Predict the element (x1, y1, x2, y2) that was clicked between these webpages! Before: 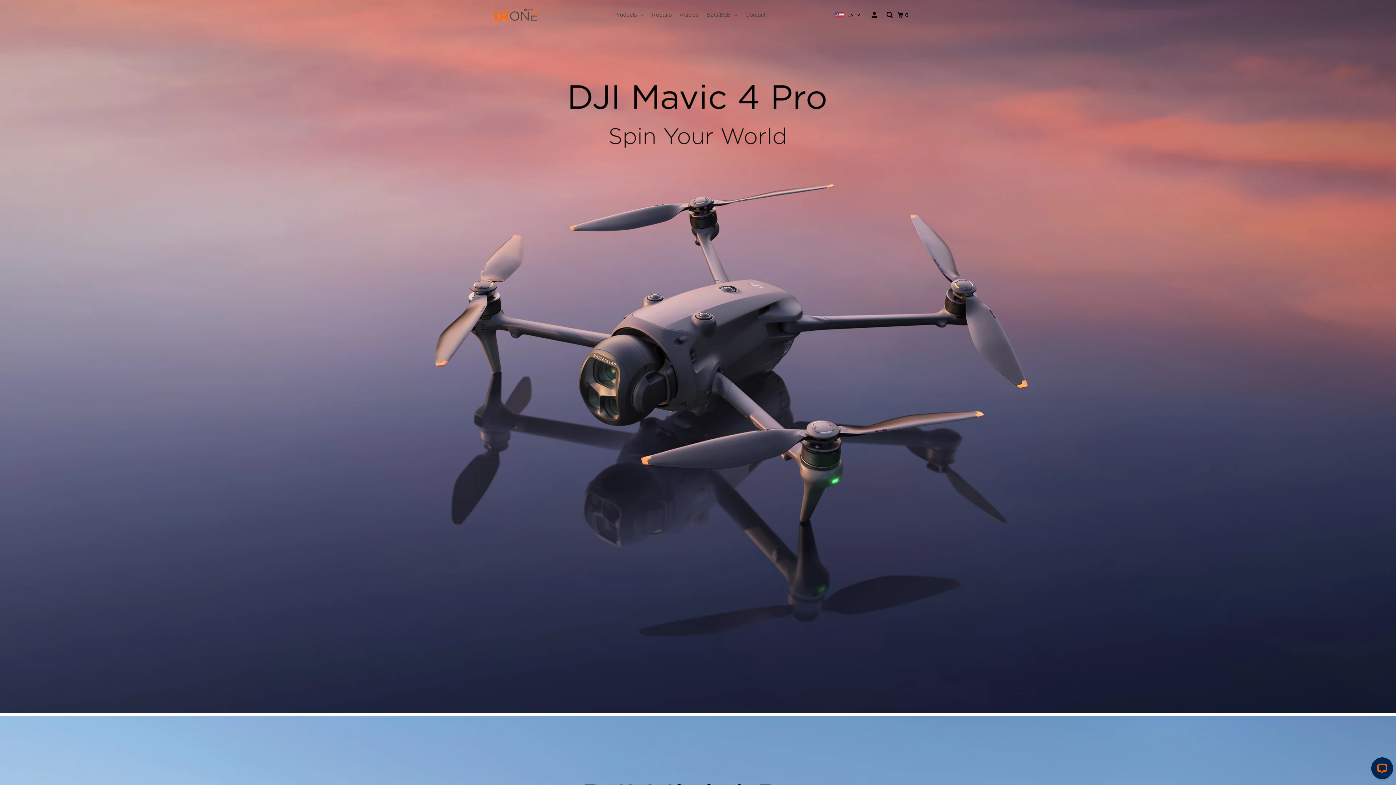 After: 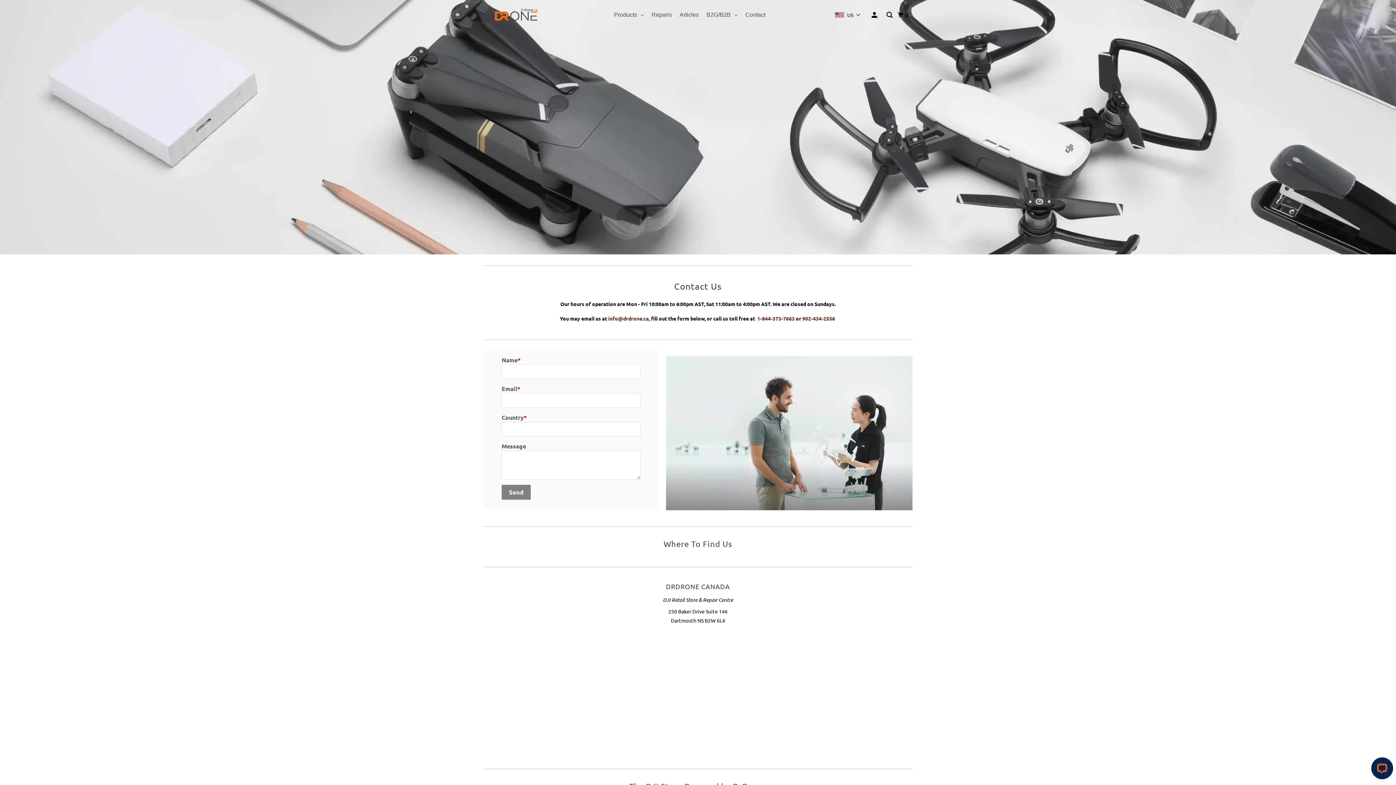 Action: bbox: (741, 5, 769, 24) label: Contact